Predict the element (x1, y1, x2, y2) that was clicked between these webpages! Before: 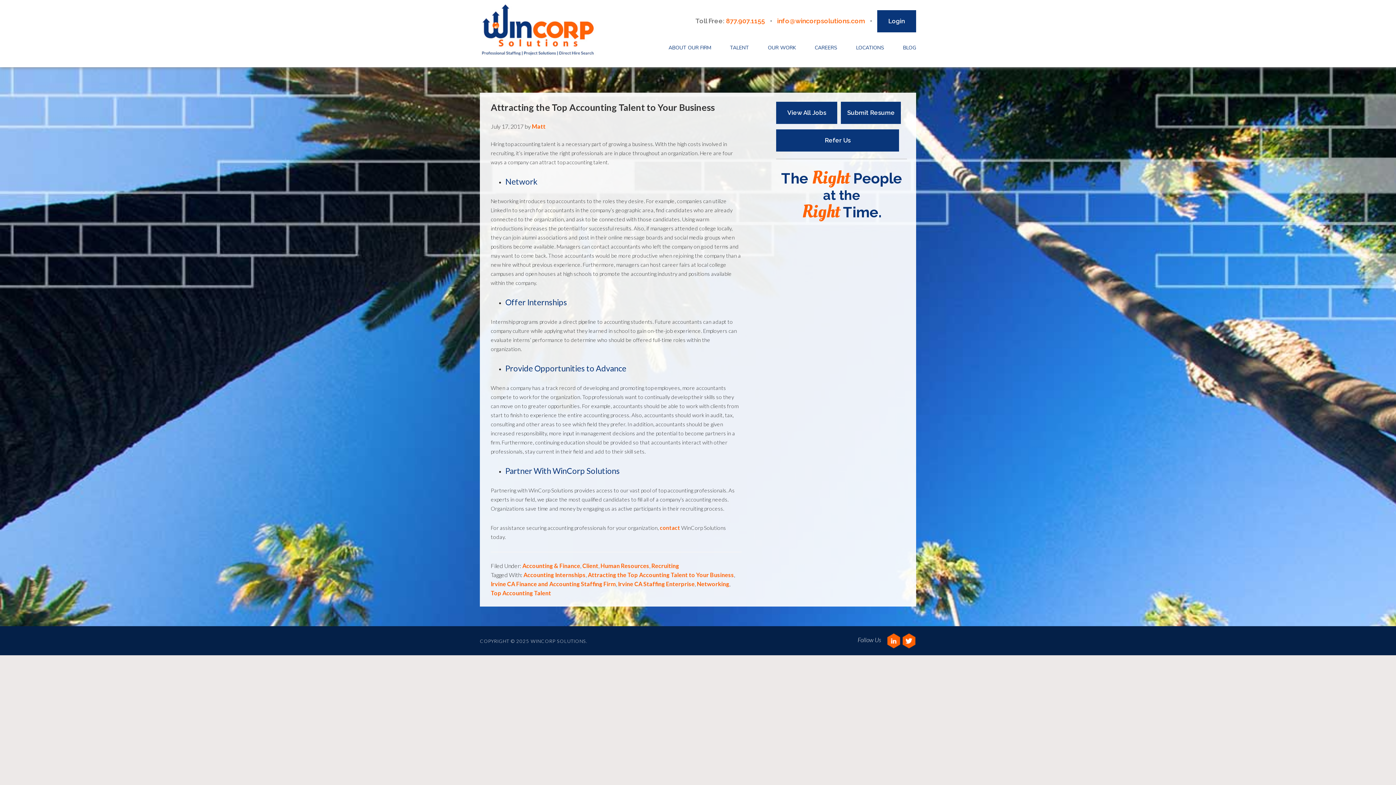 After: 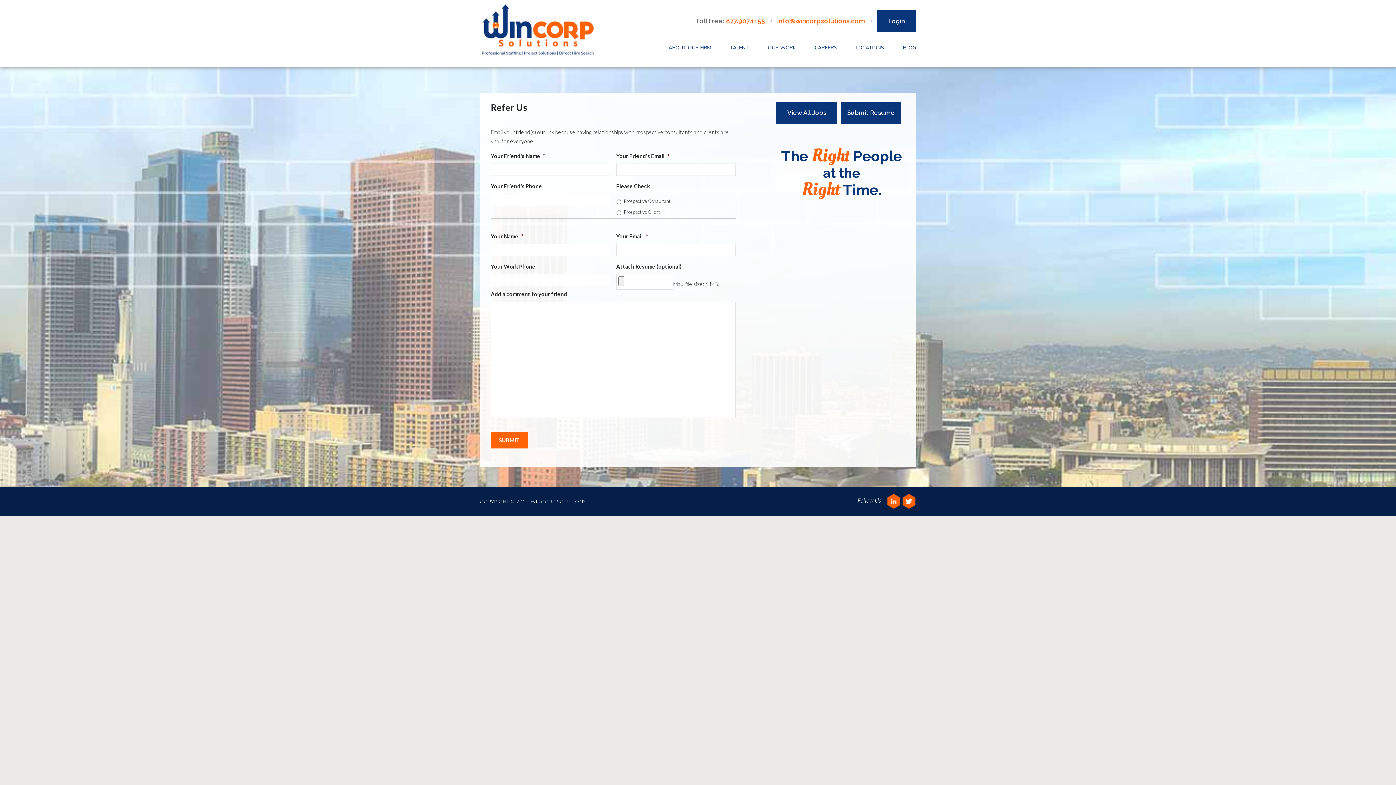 Action: bbox: (776, 129, 899, 151) label: Refer Us